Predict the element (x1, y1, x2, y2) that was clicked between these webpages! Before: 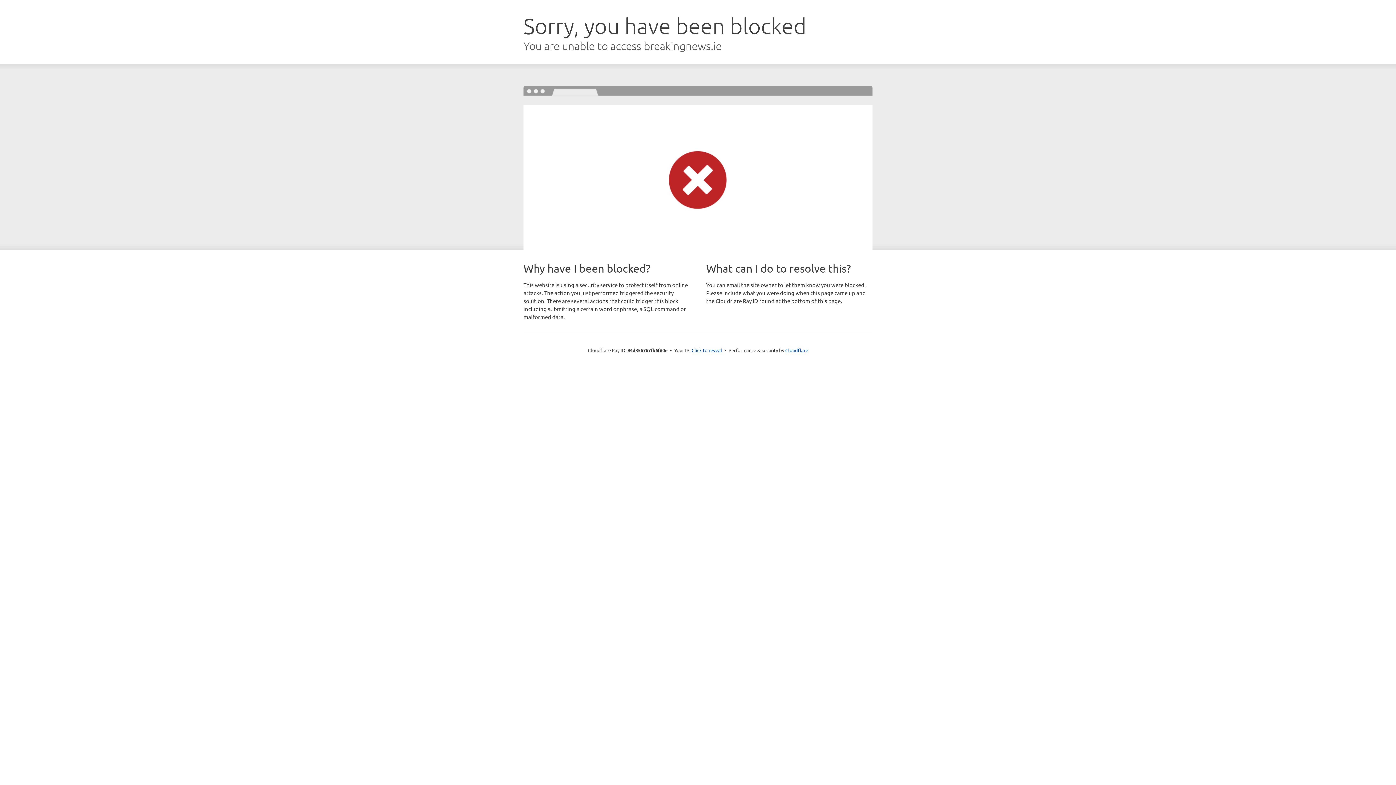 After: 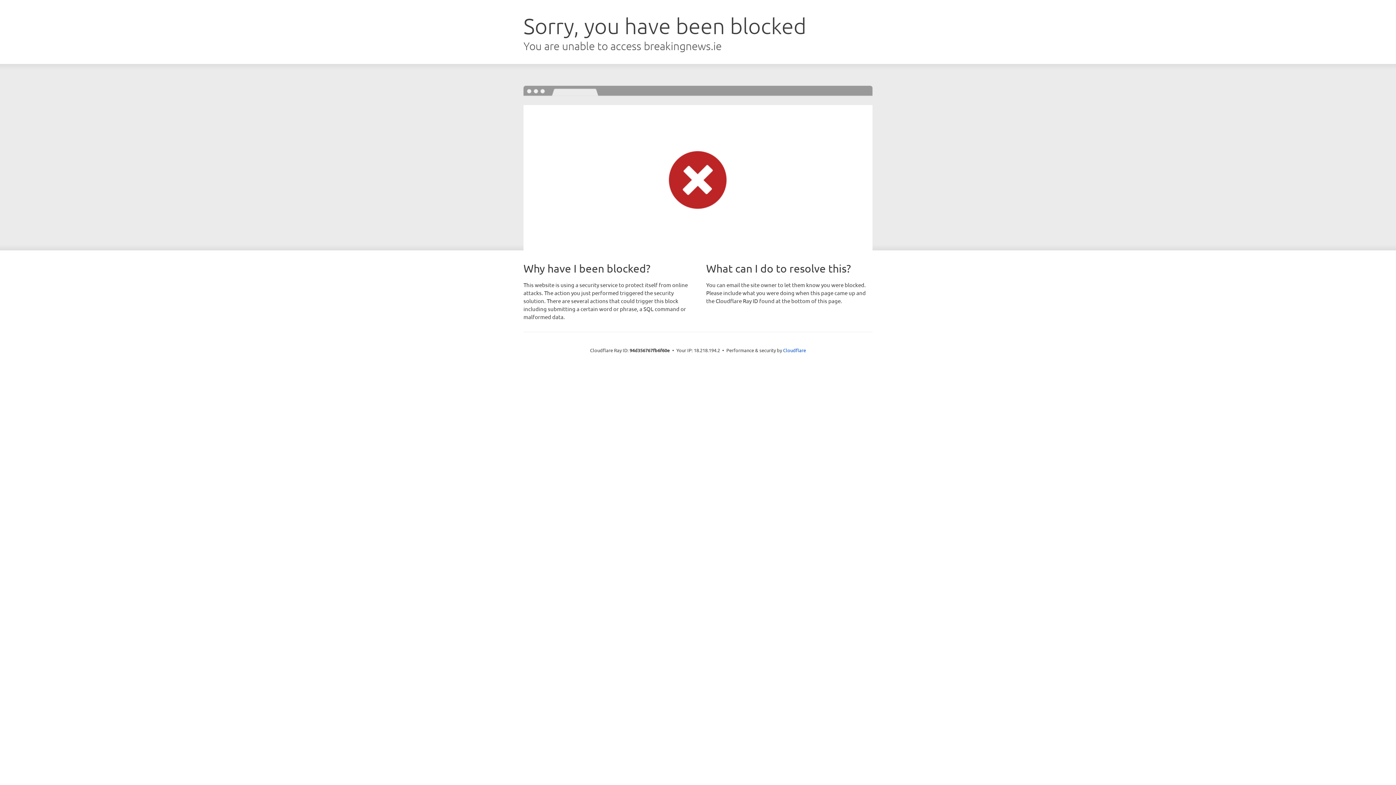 Action: bbox: (691, 346, 722, 353) label: Click to reveal